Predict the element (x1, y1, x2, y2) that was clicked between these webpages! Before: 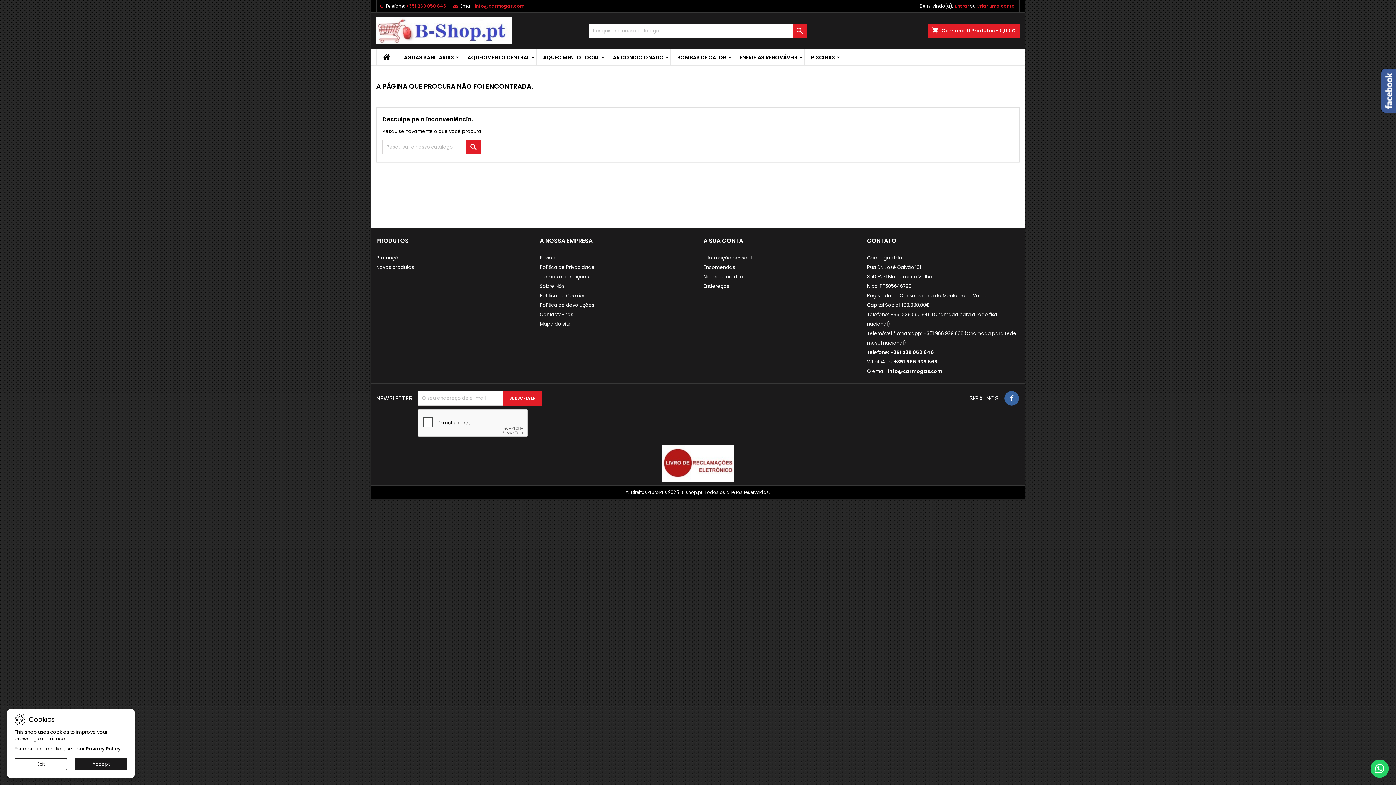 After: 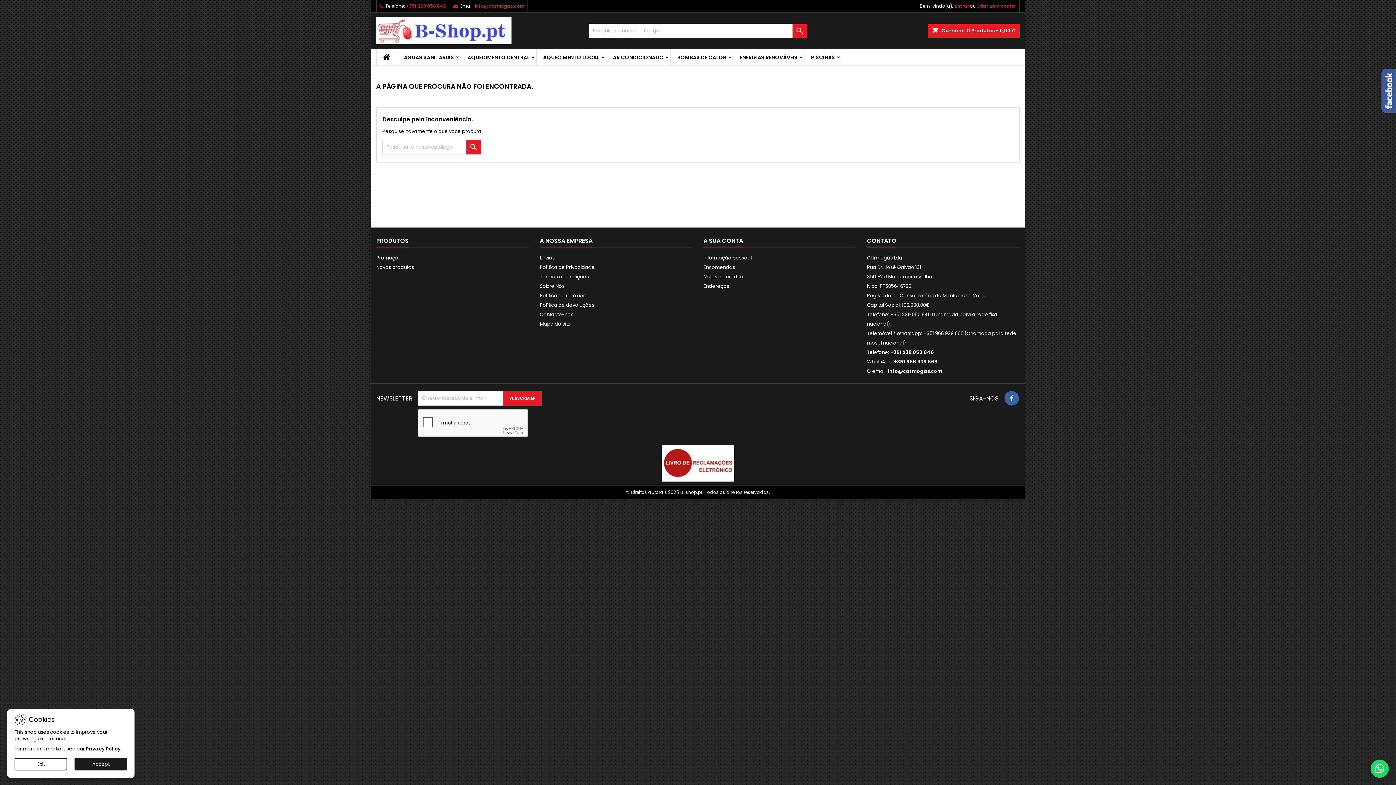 Action: label: +351 239 050 846 bbox: (406, 2, 446, 9)